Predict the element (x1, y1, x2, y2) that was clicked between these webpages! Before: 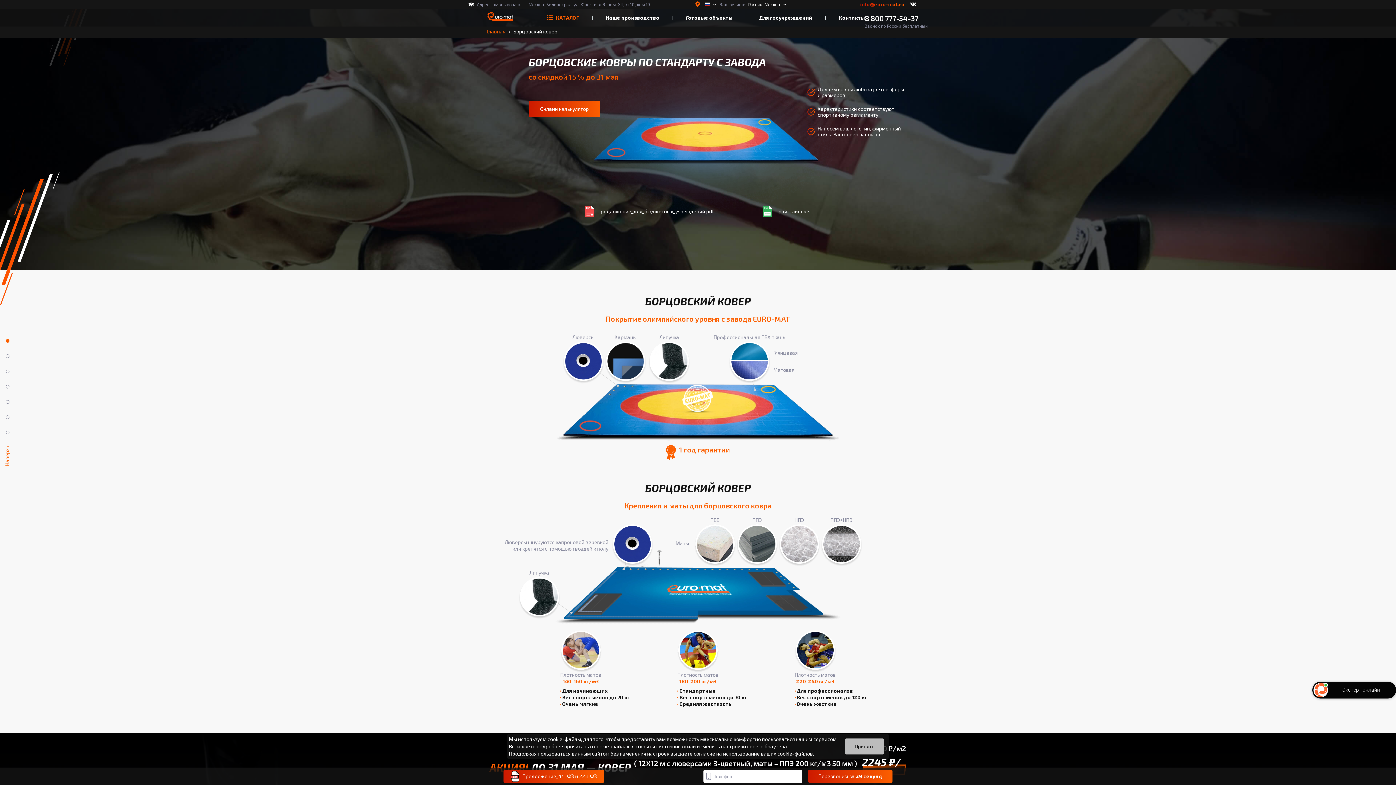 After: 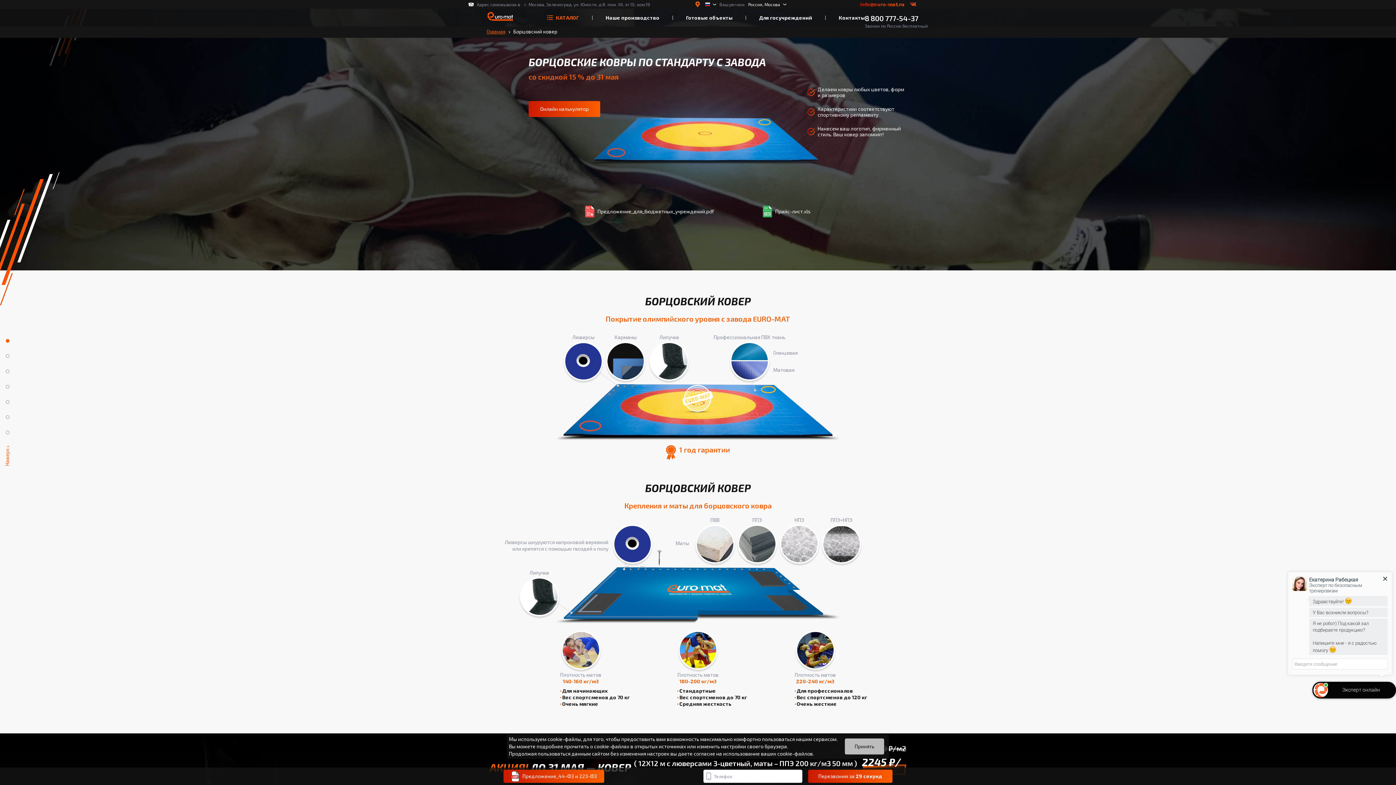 Action: bbox: (910, 1, 916, 7)